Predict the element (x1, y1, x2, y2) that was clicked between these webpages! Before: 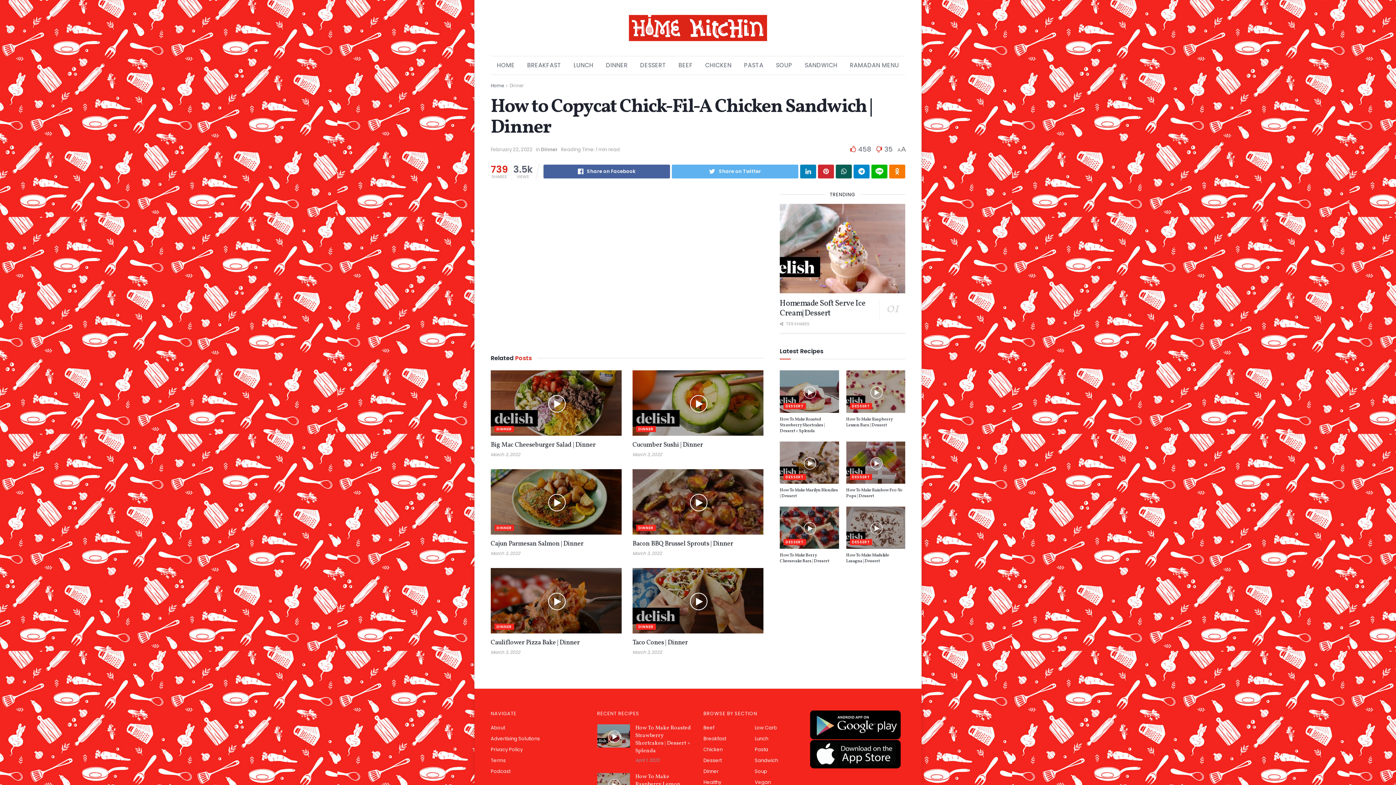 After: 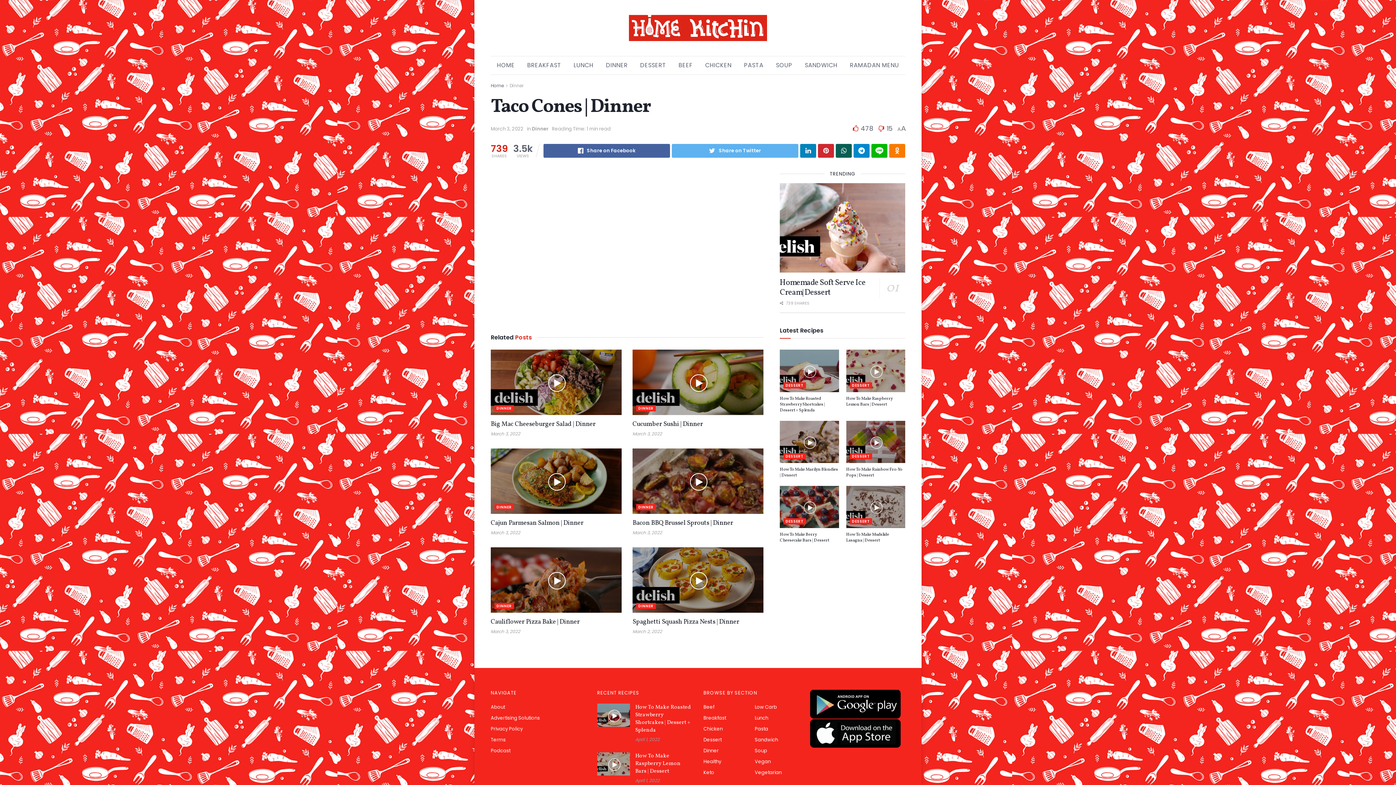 Action: bbox: (632, 568, 763, 633)